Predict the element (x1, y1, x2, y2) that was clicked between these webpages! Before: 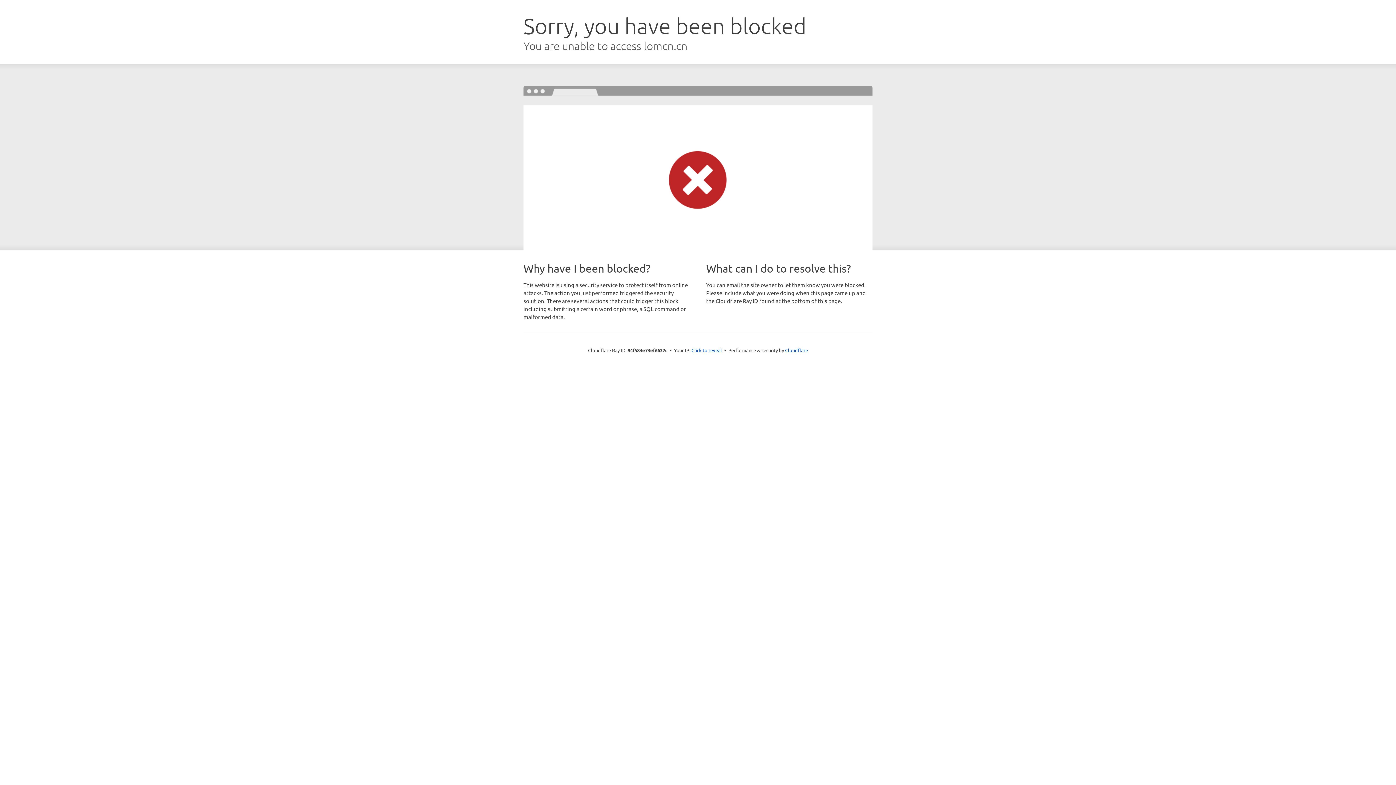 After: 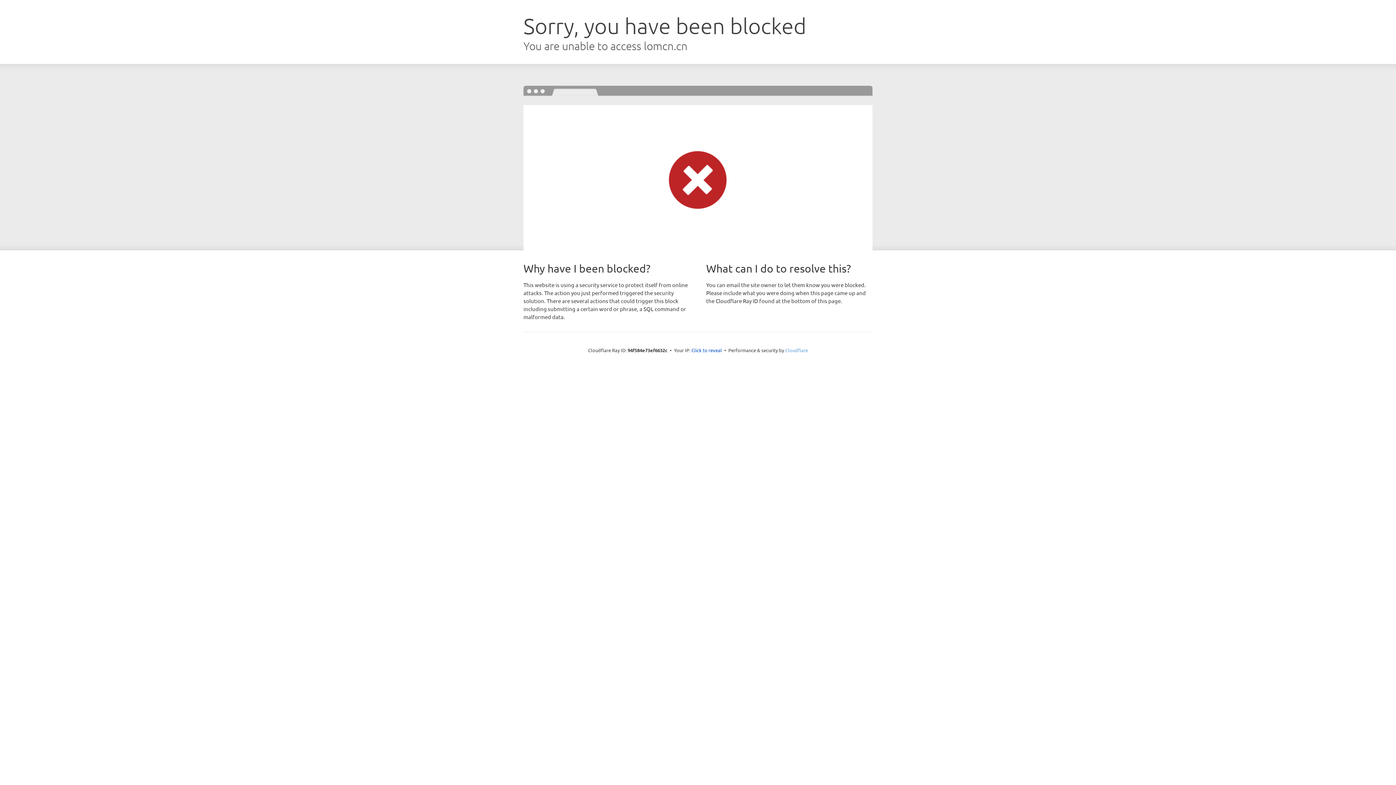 Action: bbox: (785, 347, 808, 353) label: Cloudflare